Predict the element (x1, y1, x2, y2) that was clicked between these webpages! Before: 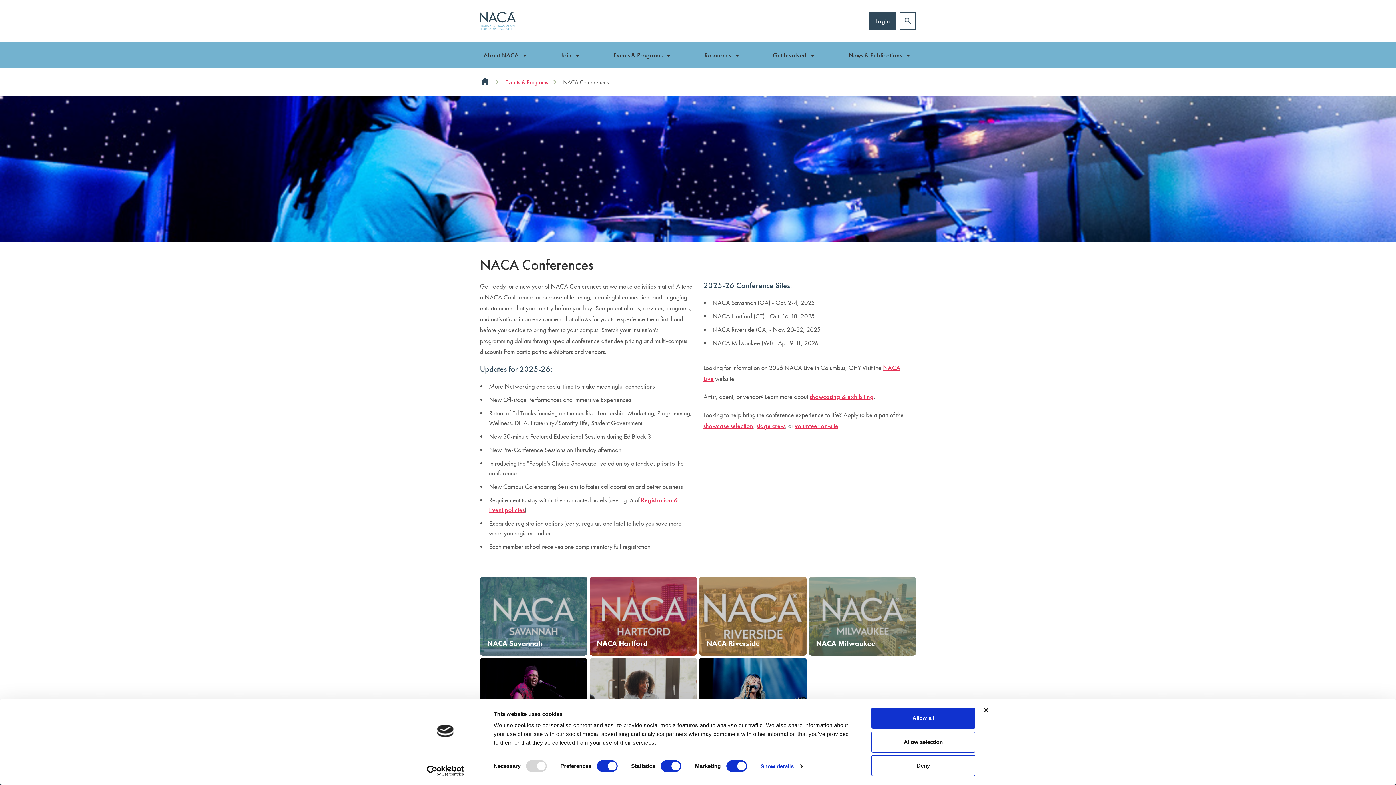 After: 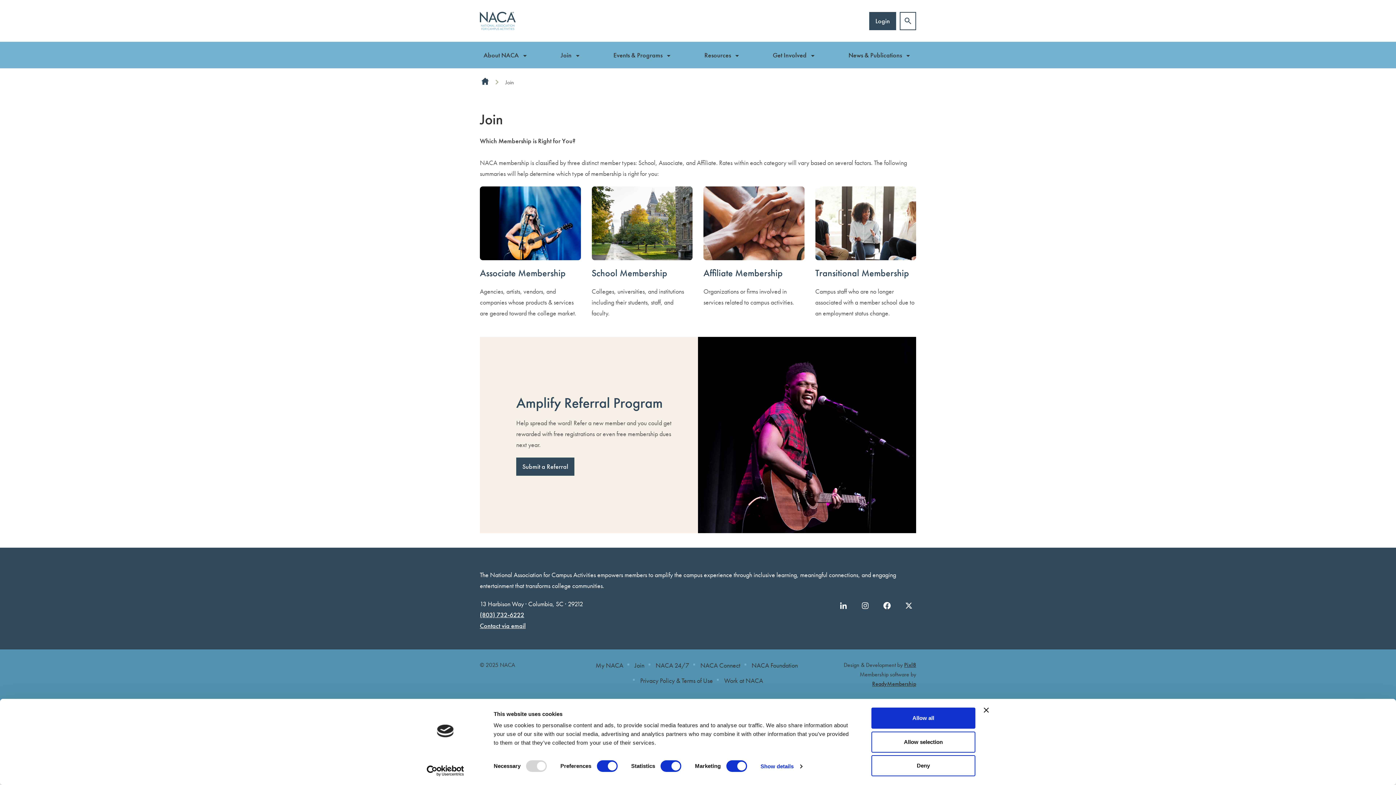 Action: label: Join bbox: (560, 49, 582, 60)